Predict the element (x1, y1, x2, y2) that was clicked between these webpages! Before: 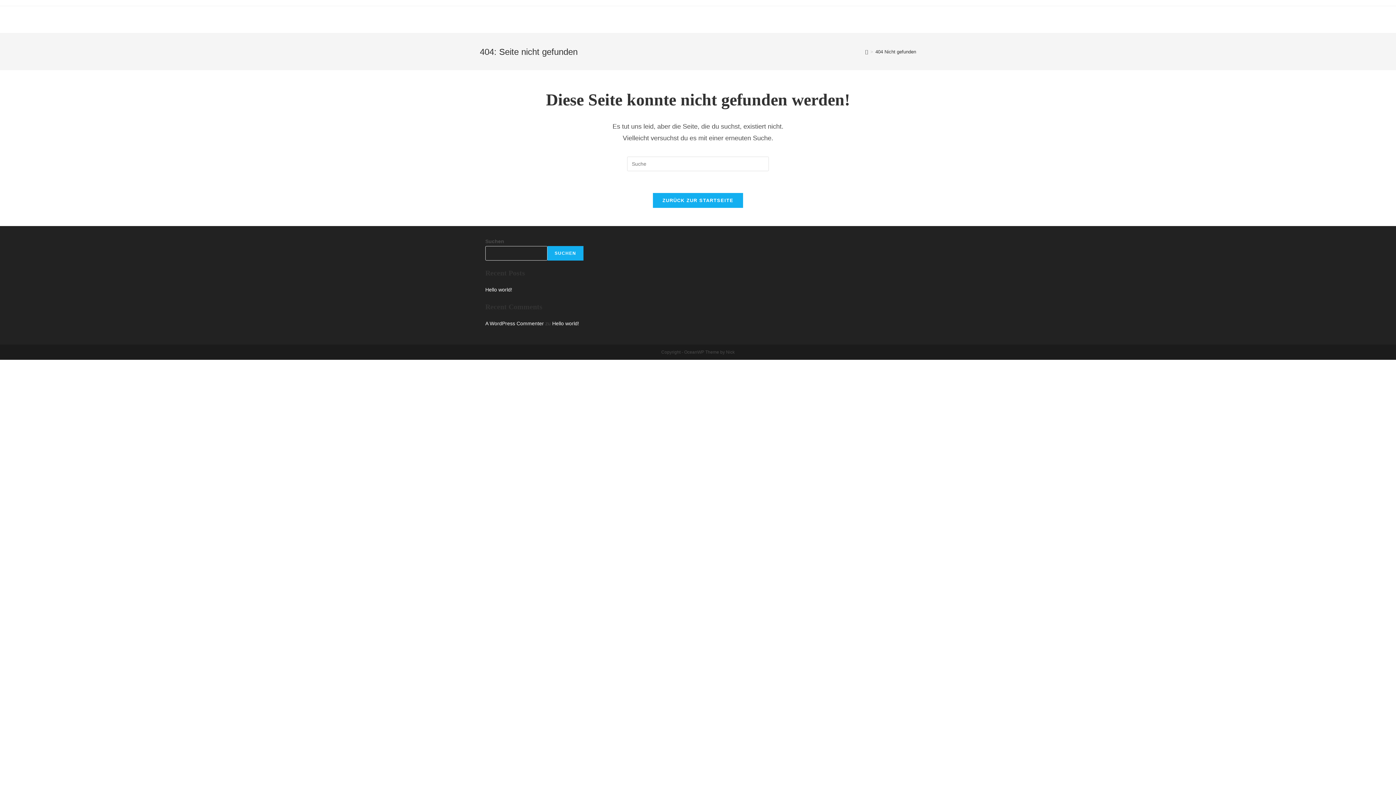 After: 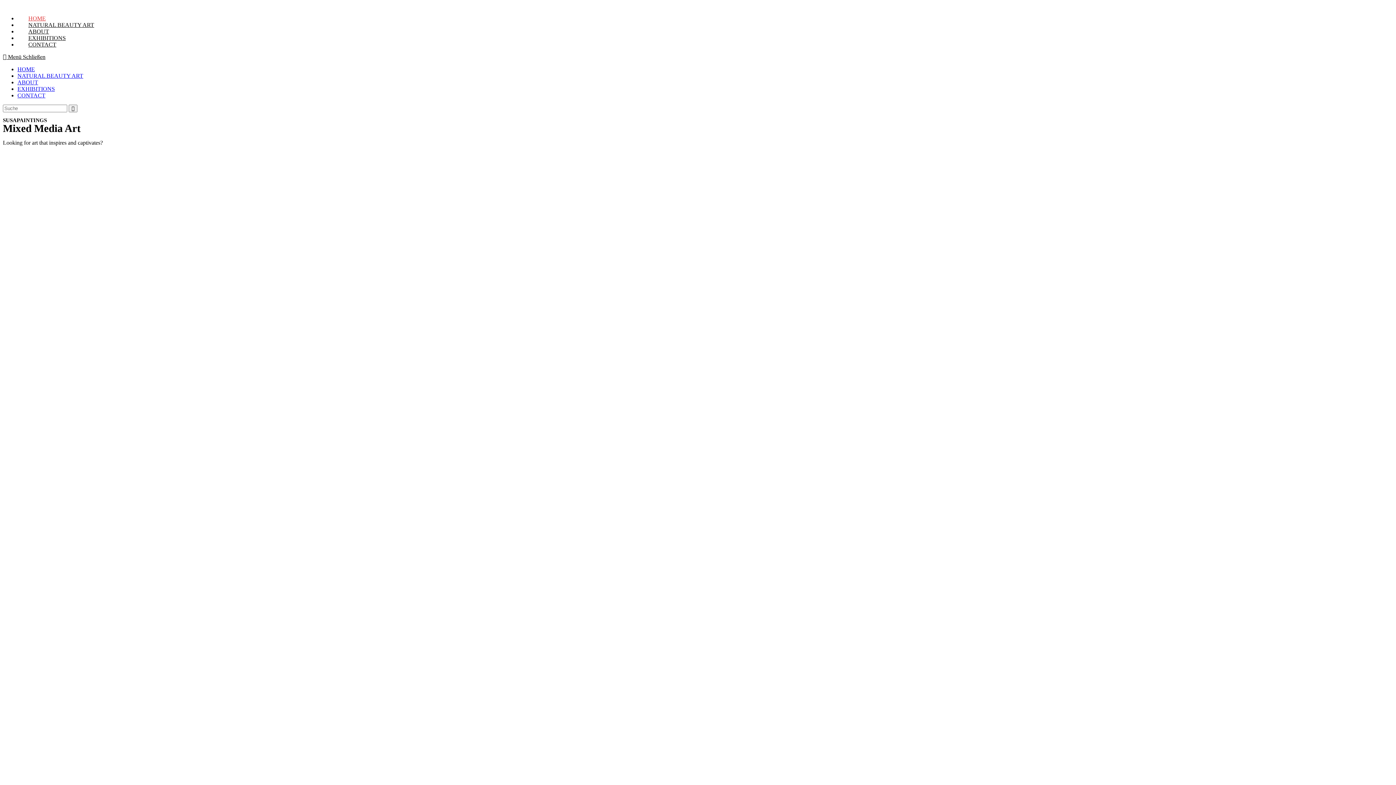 Action: bbox: (653, 193, 743, 208) label: ZURÜCK ZUR STARTSEITE